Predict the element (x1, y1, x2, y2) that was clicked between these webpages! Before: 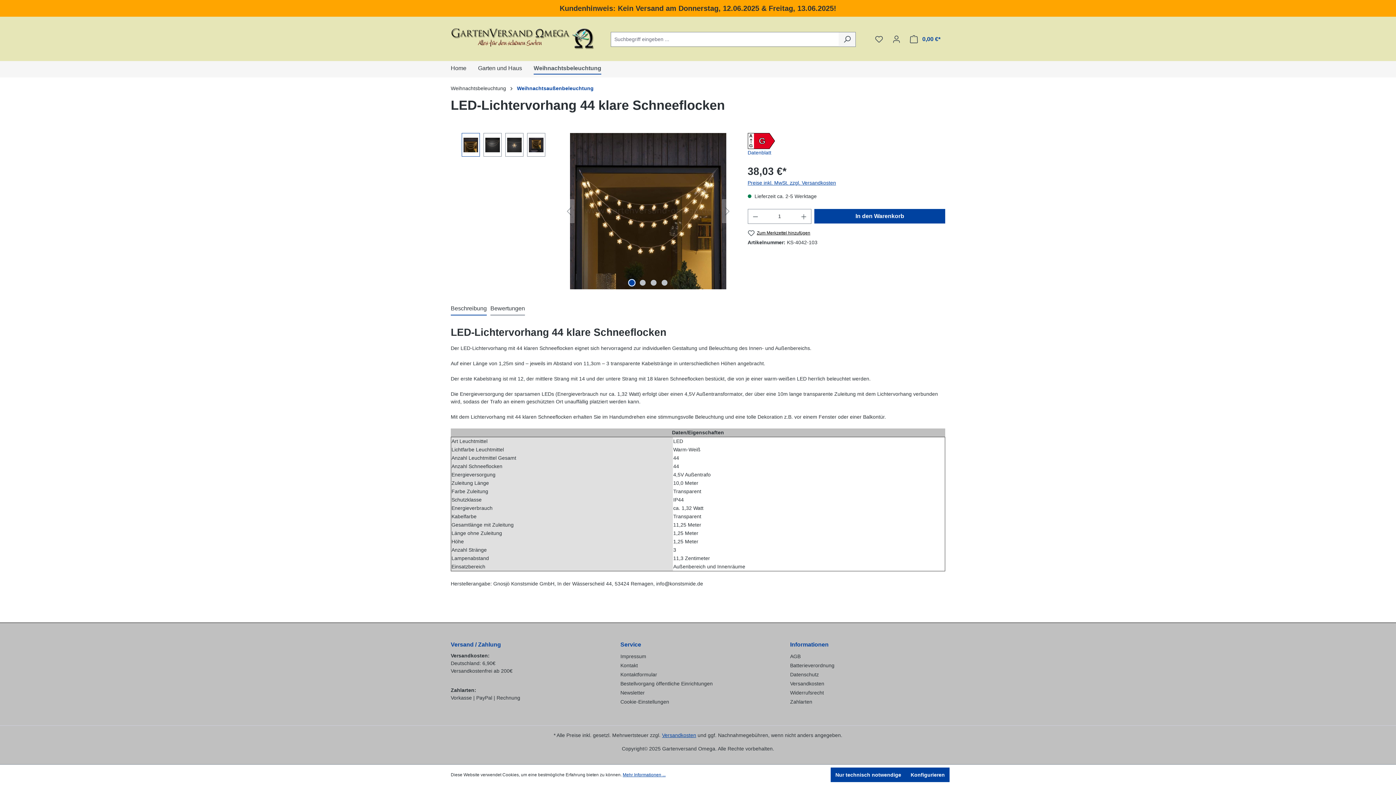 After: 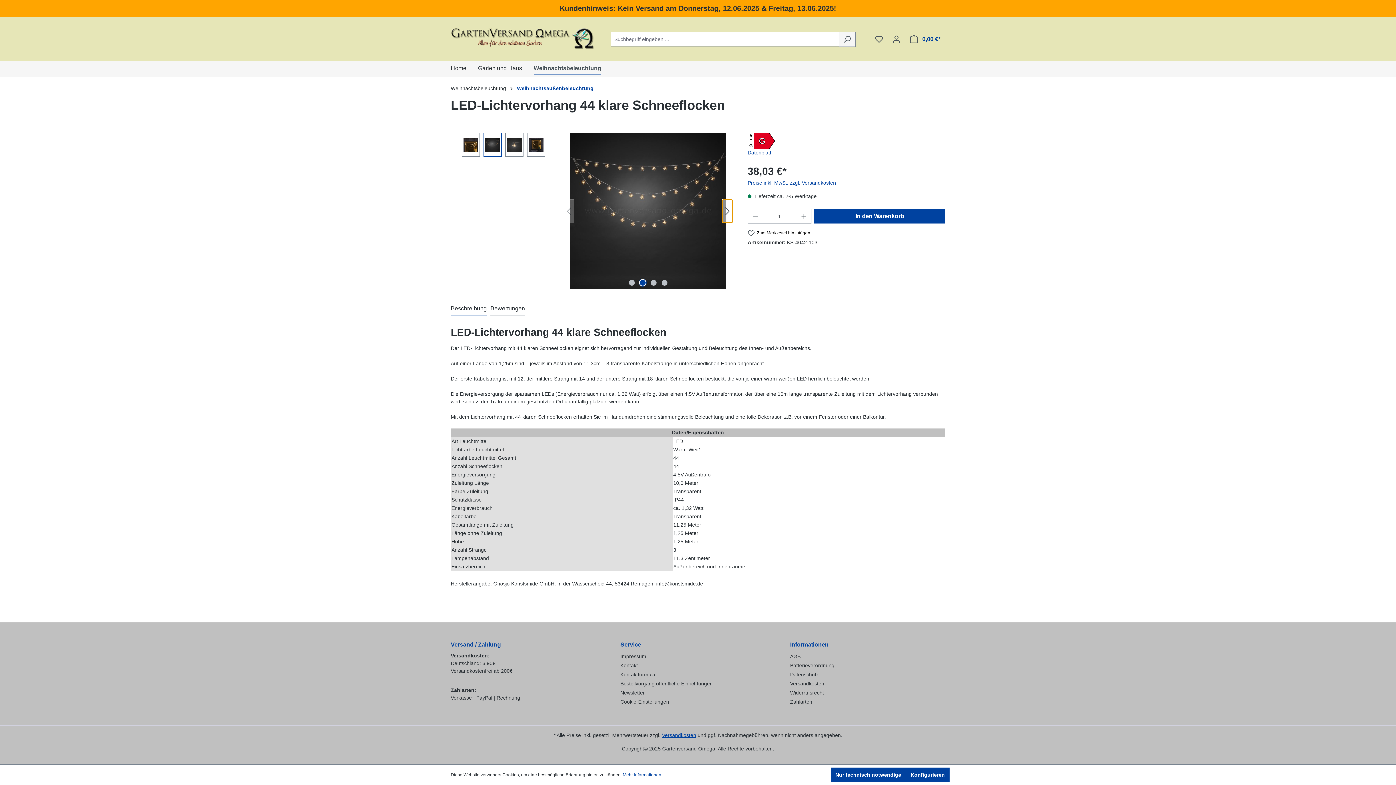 Action: bbox: (722, 199, 733, 223) label: Nächstes